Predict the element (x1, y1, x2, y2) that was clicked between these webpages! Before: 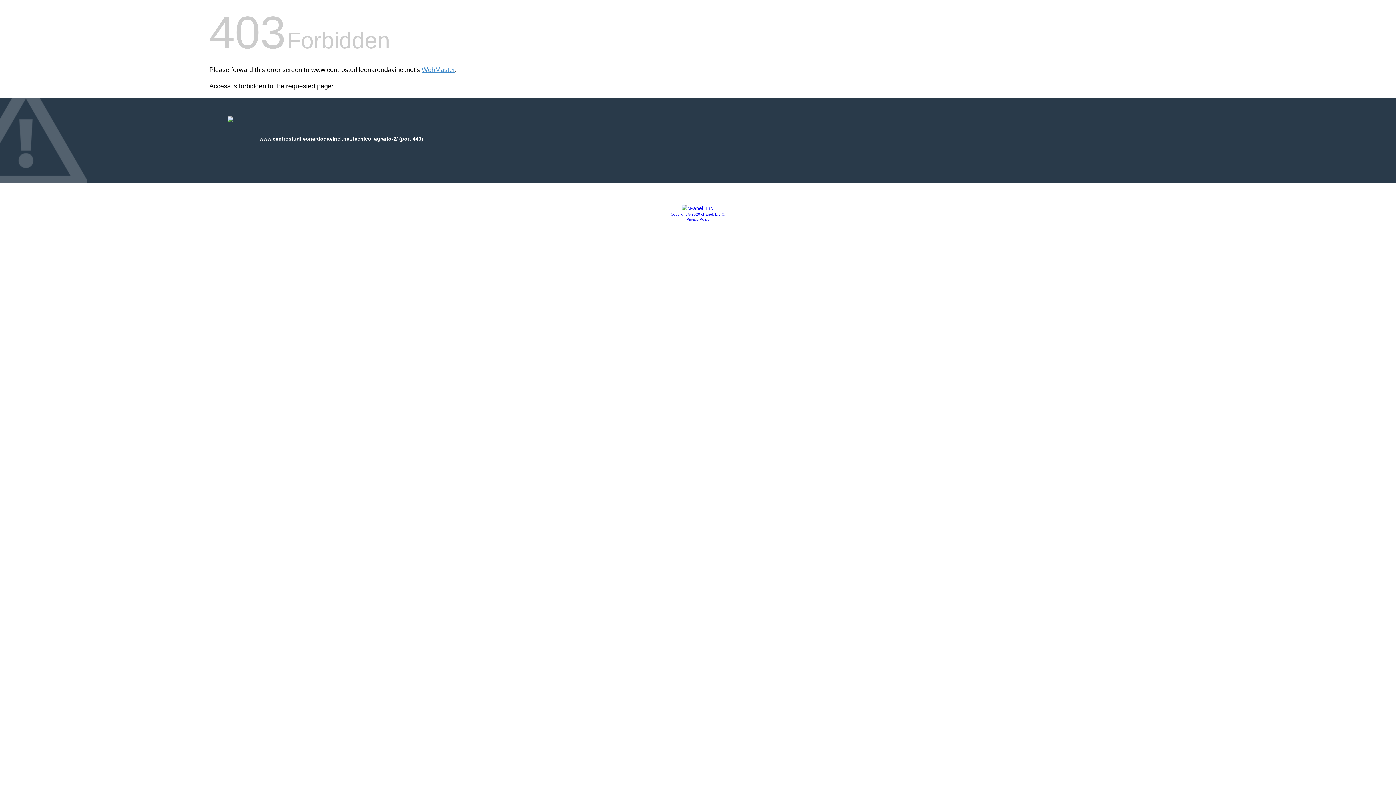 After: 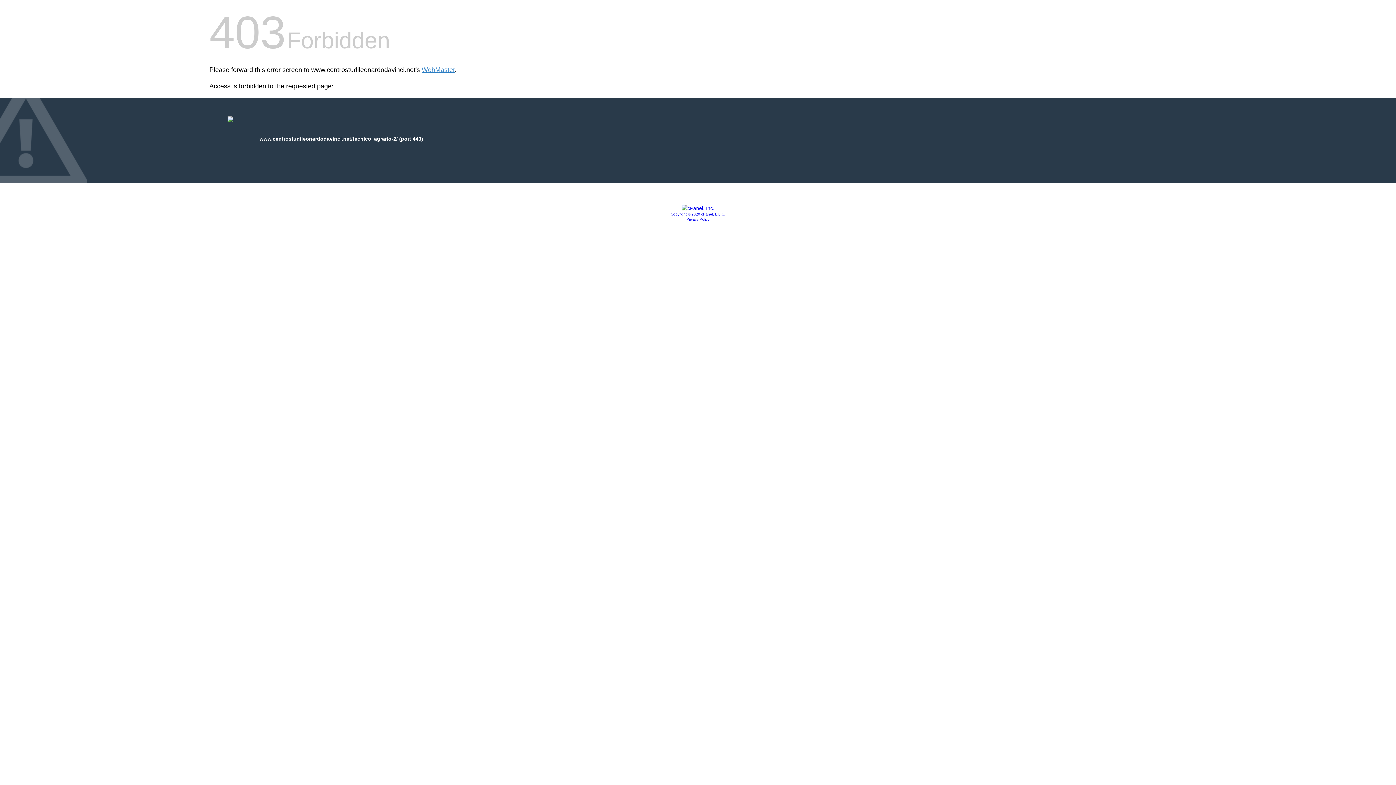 Action: bbox: (686, 217, 709, 221) label: Privacy Policy